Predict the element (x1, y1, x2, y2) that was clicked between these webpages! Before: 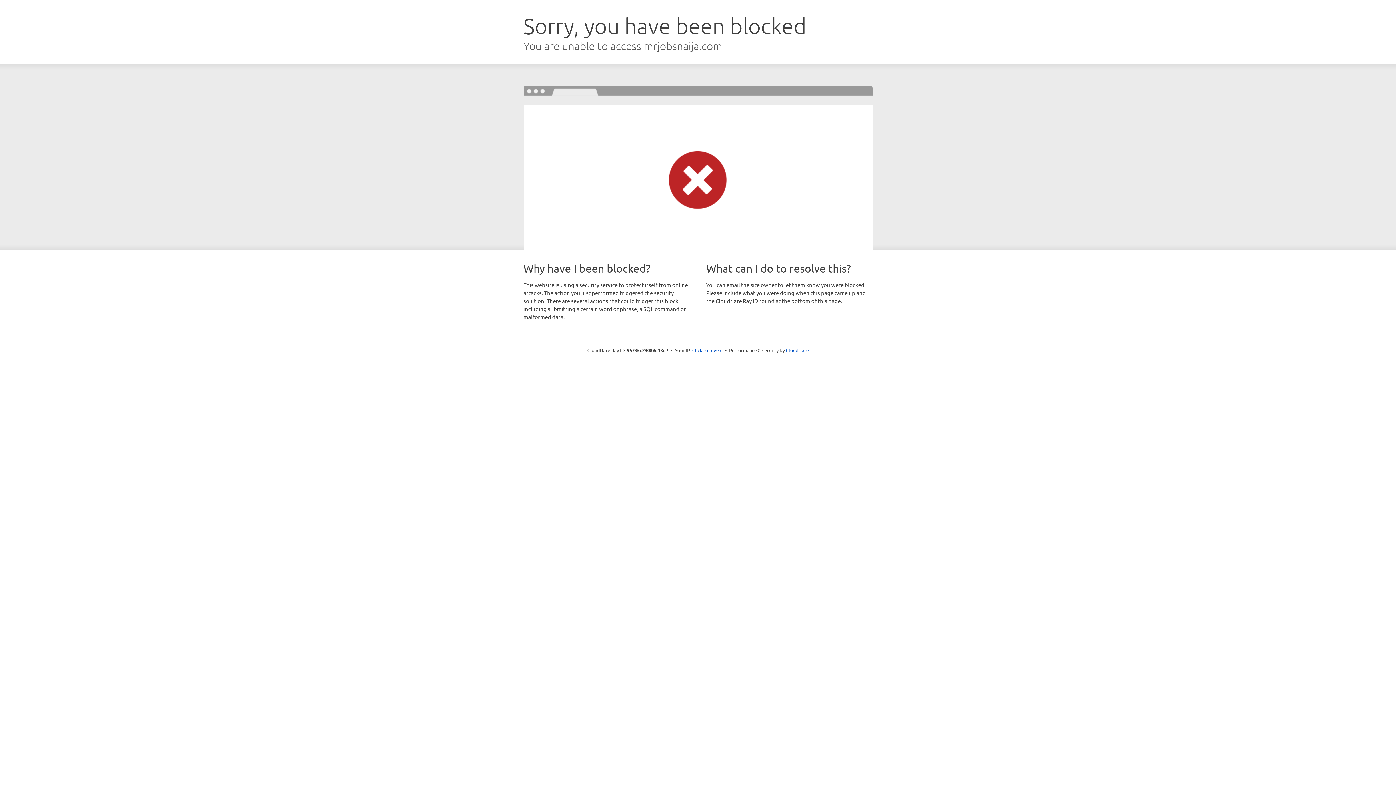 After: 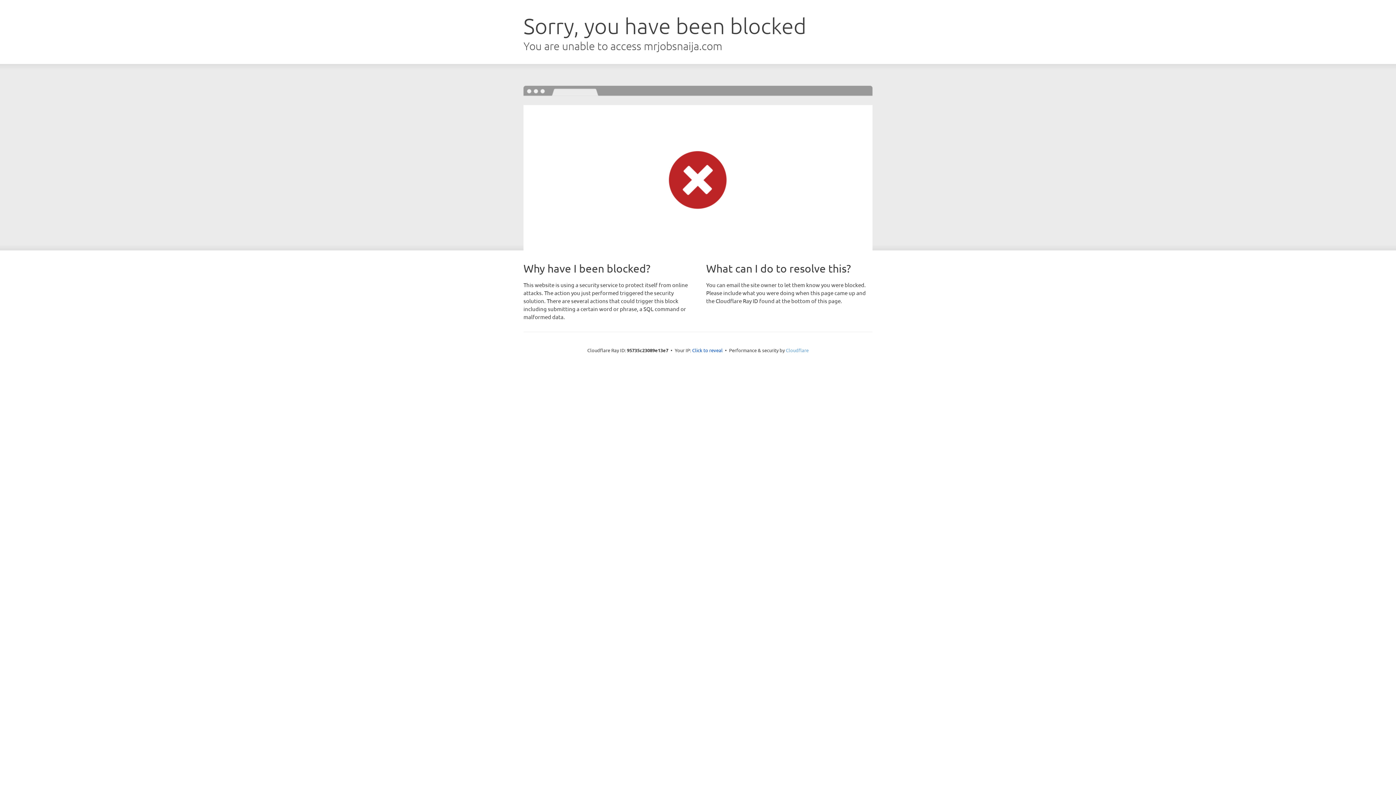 Action: label: Cloudflare bbox: (786, 347, 808, 353)